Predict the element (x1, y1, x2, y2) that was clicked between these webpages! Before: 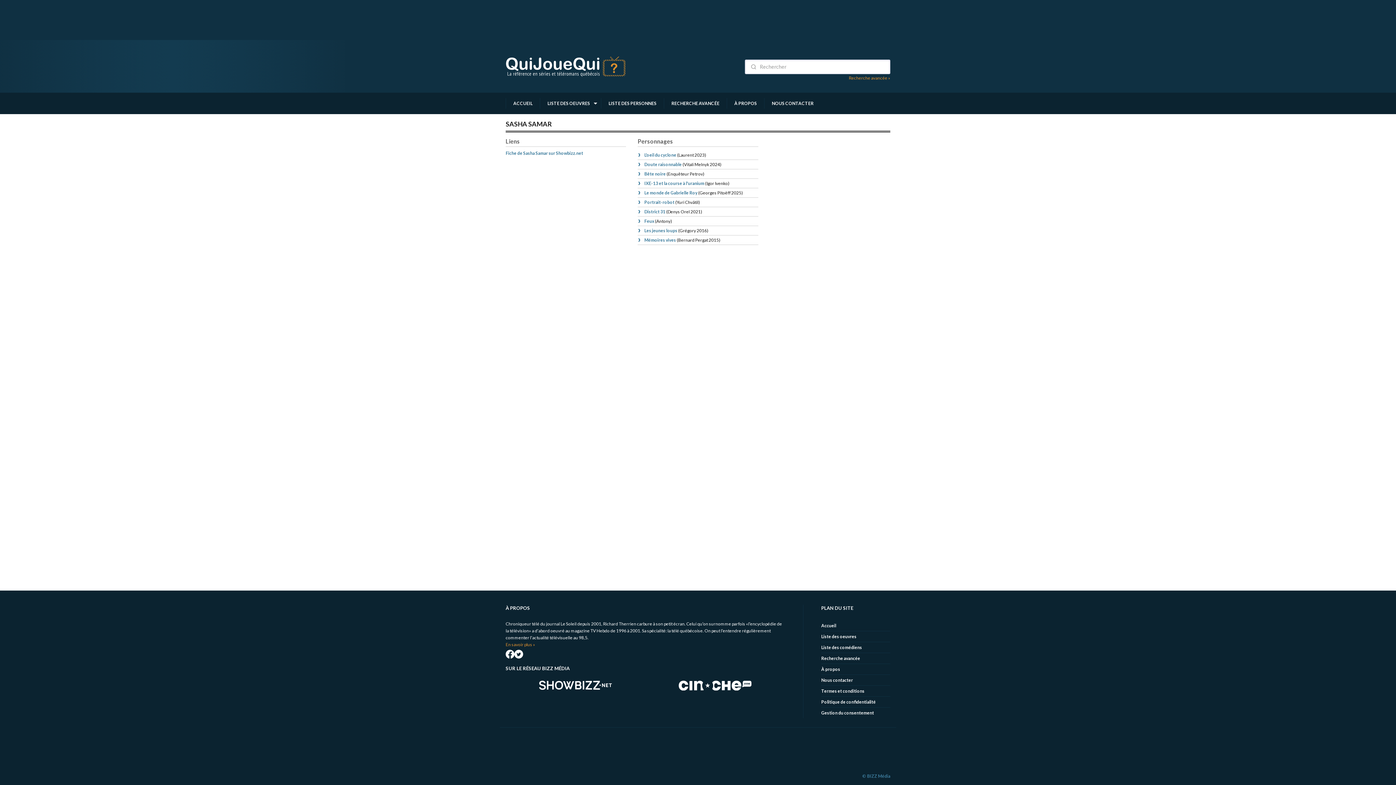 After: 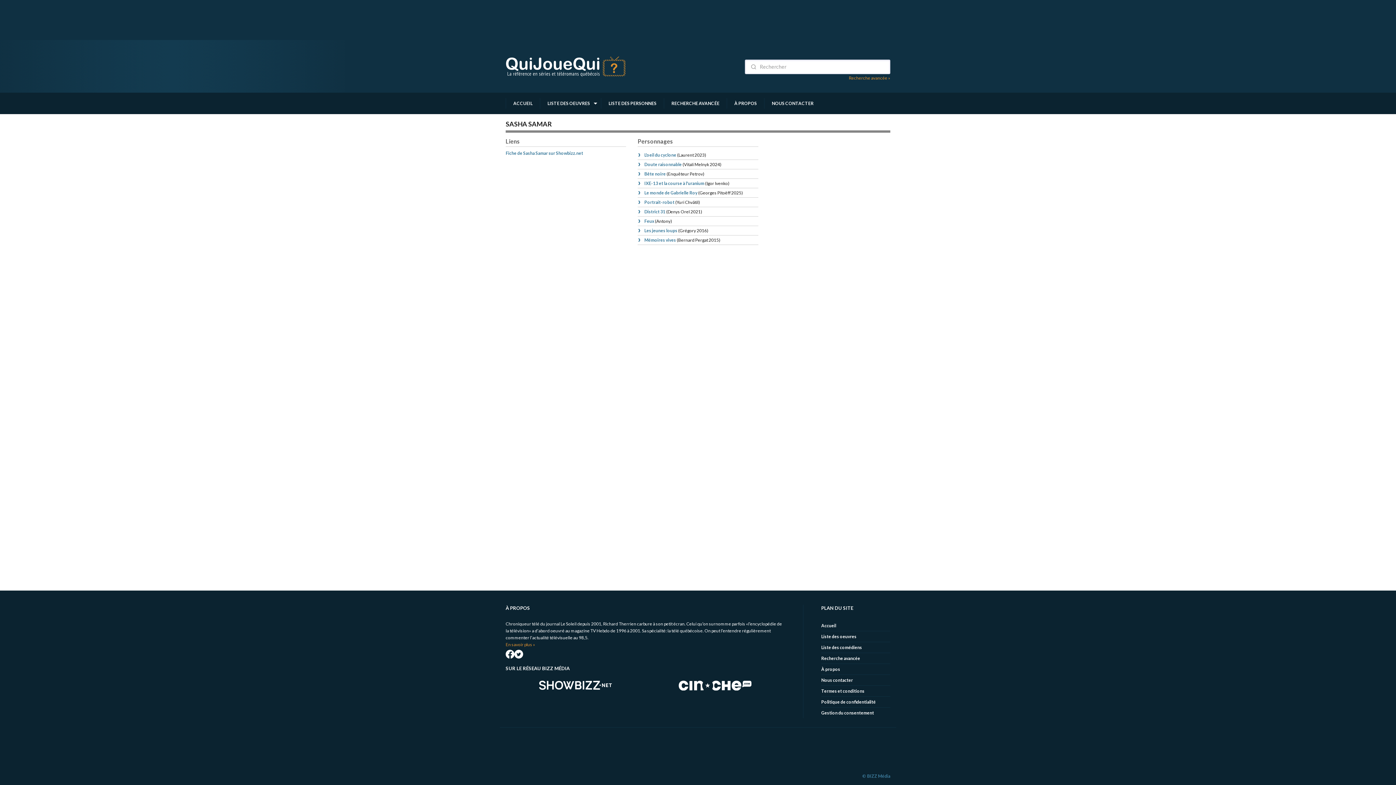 Action: bbox: (539, 682, 612, 687)